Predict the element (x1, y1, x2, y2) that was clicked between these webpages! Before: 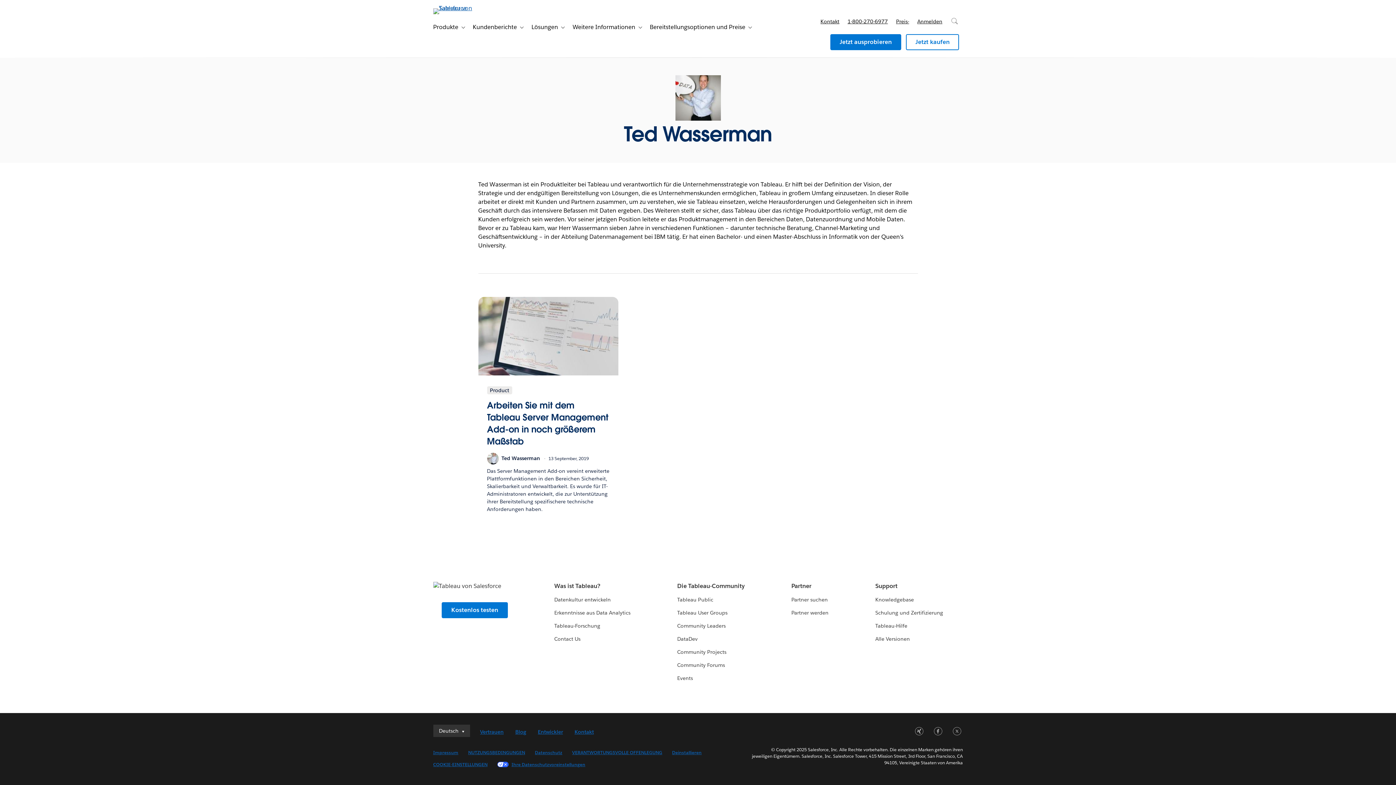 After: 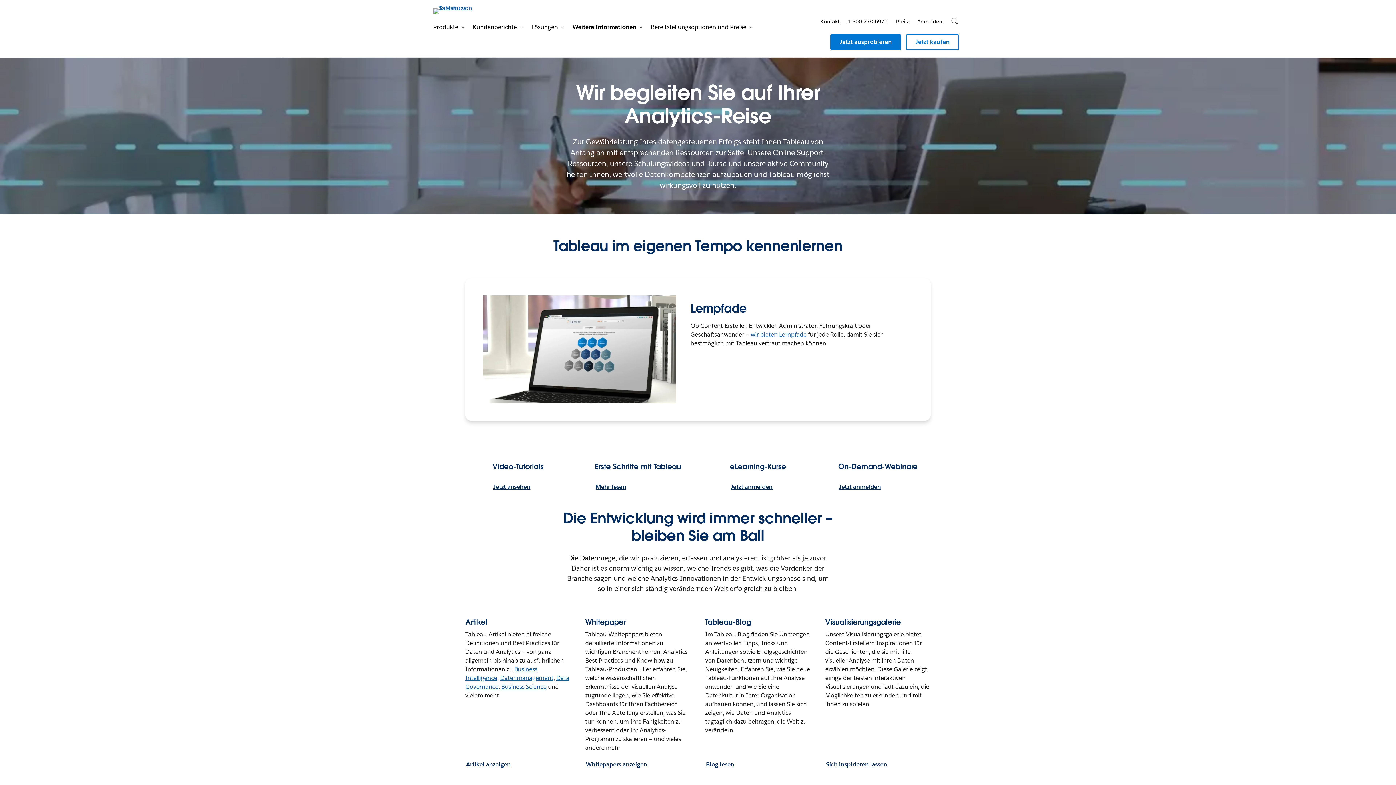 Action: bbox: (566, 20, 635, 34) label: Weitere Informationen